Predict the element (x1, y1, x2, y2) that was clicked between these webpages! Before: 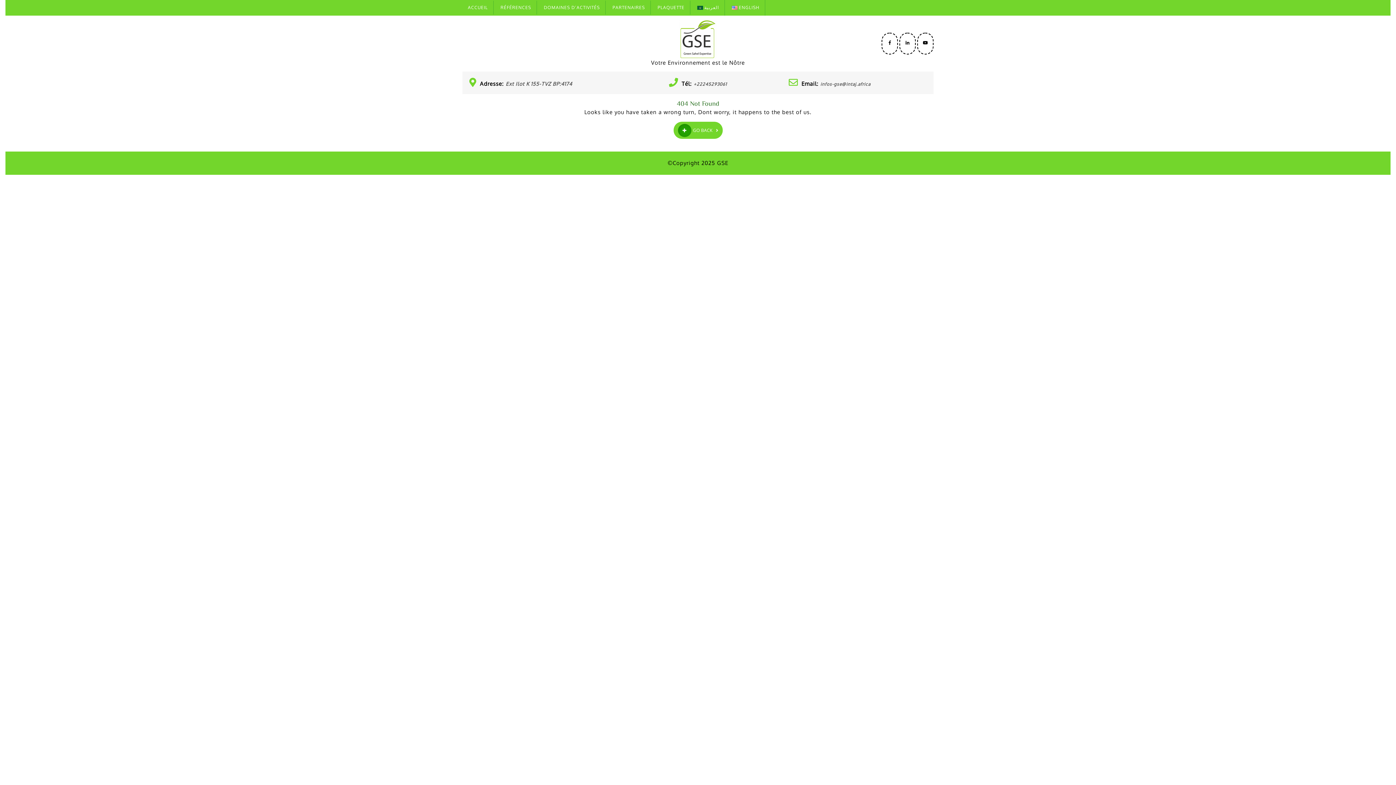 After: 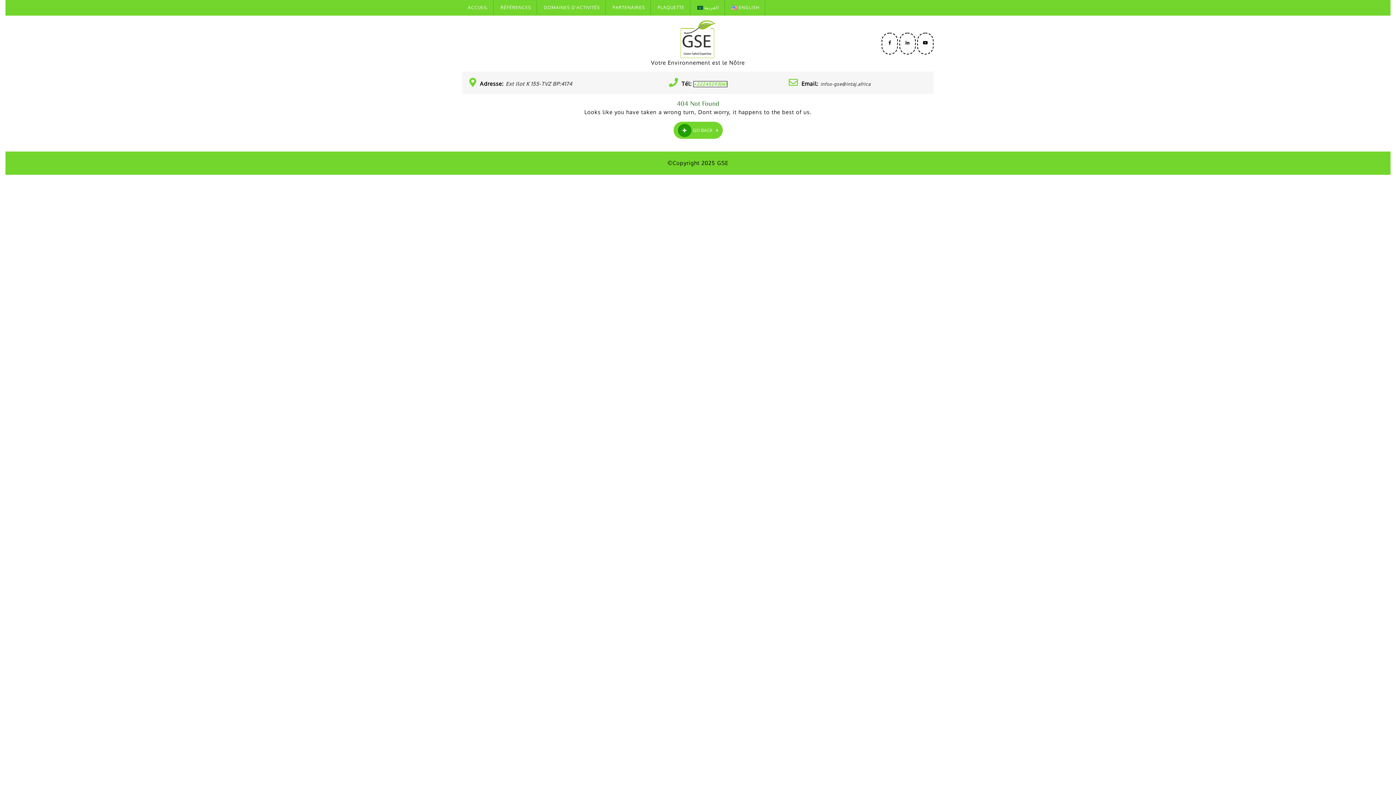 Action: bbox: (693, 81, 727, 86) label: +22245293061